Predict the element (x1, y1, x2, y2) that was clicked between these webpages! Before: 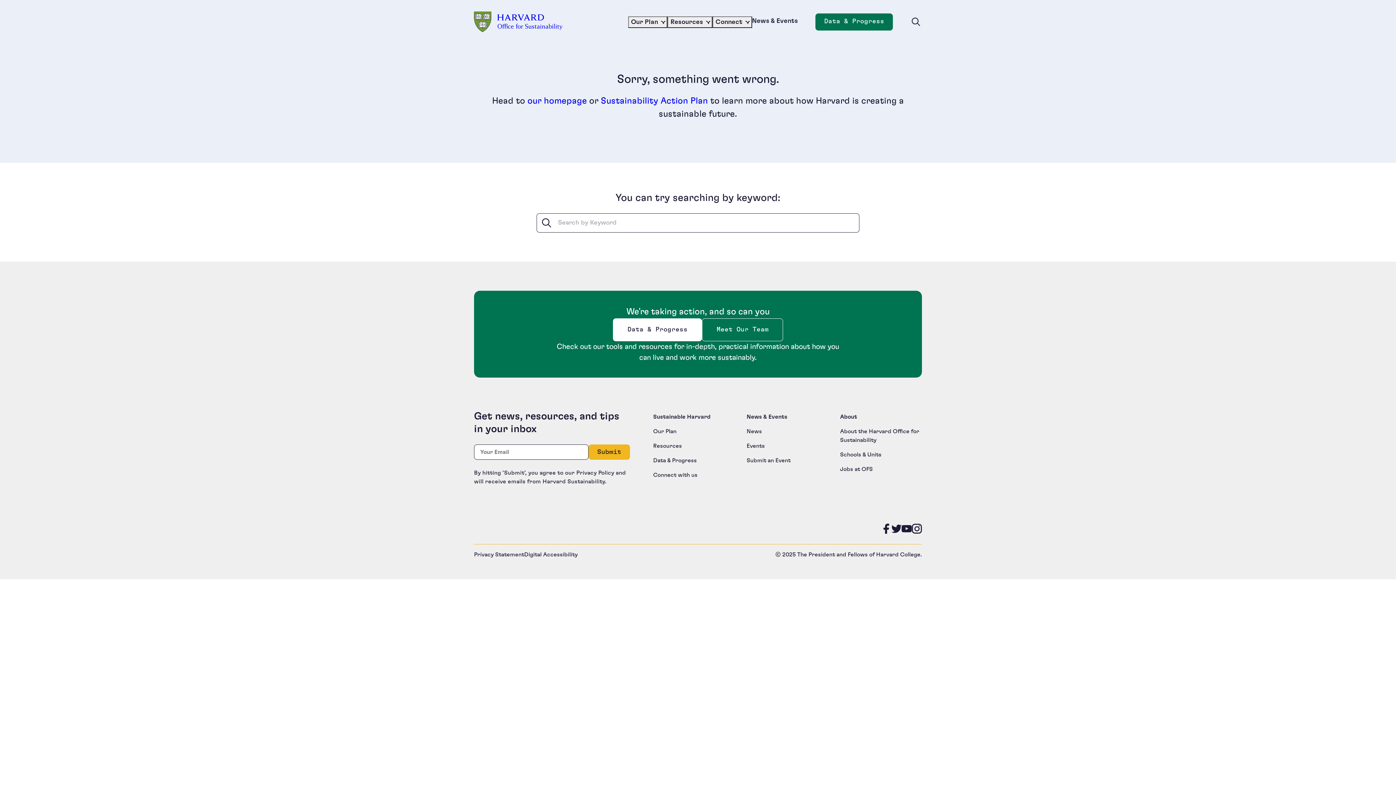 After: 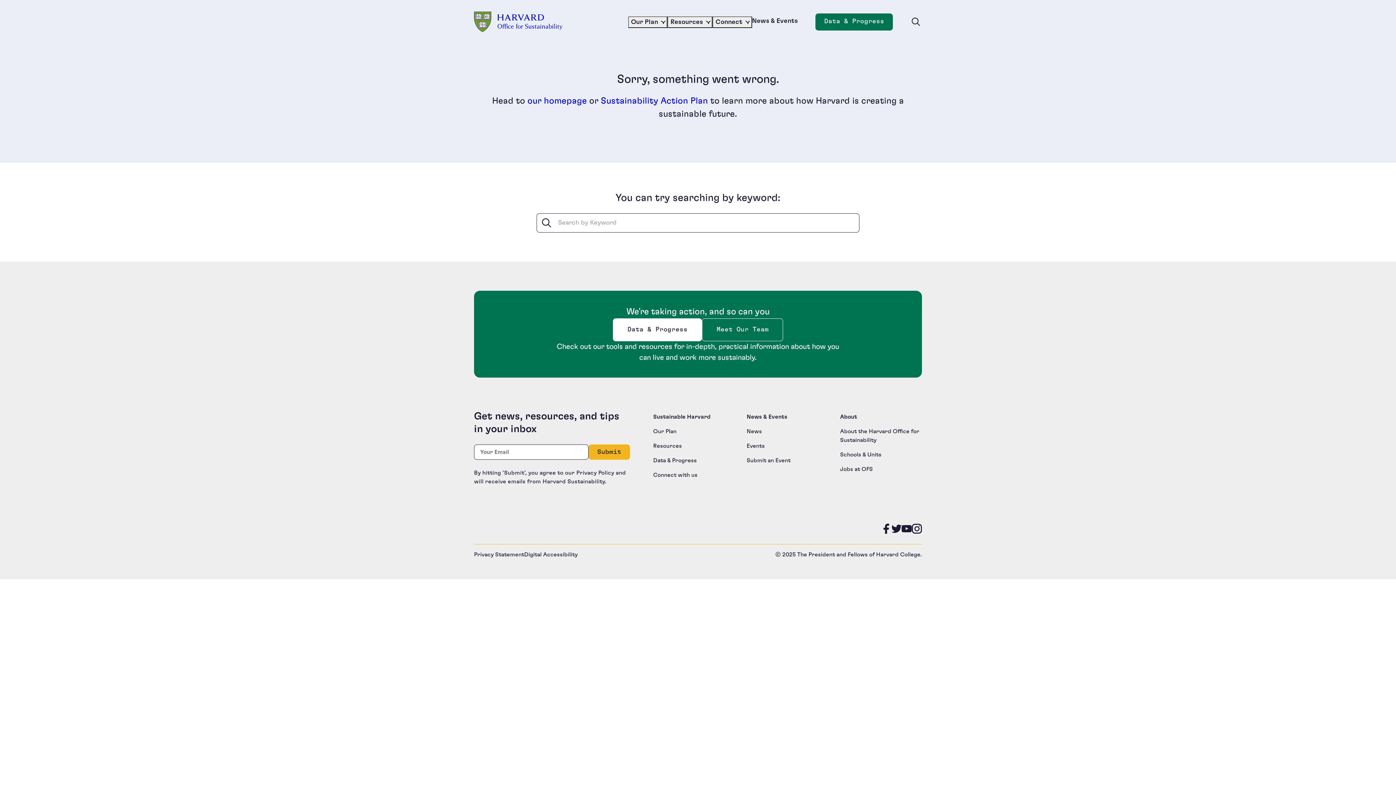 Action: label: Resources bbox: (667, 16, 712, 27)